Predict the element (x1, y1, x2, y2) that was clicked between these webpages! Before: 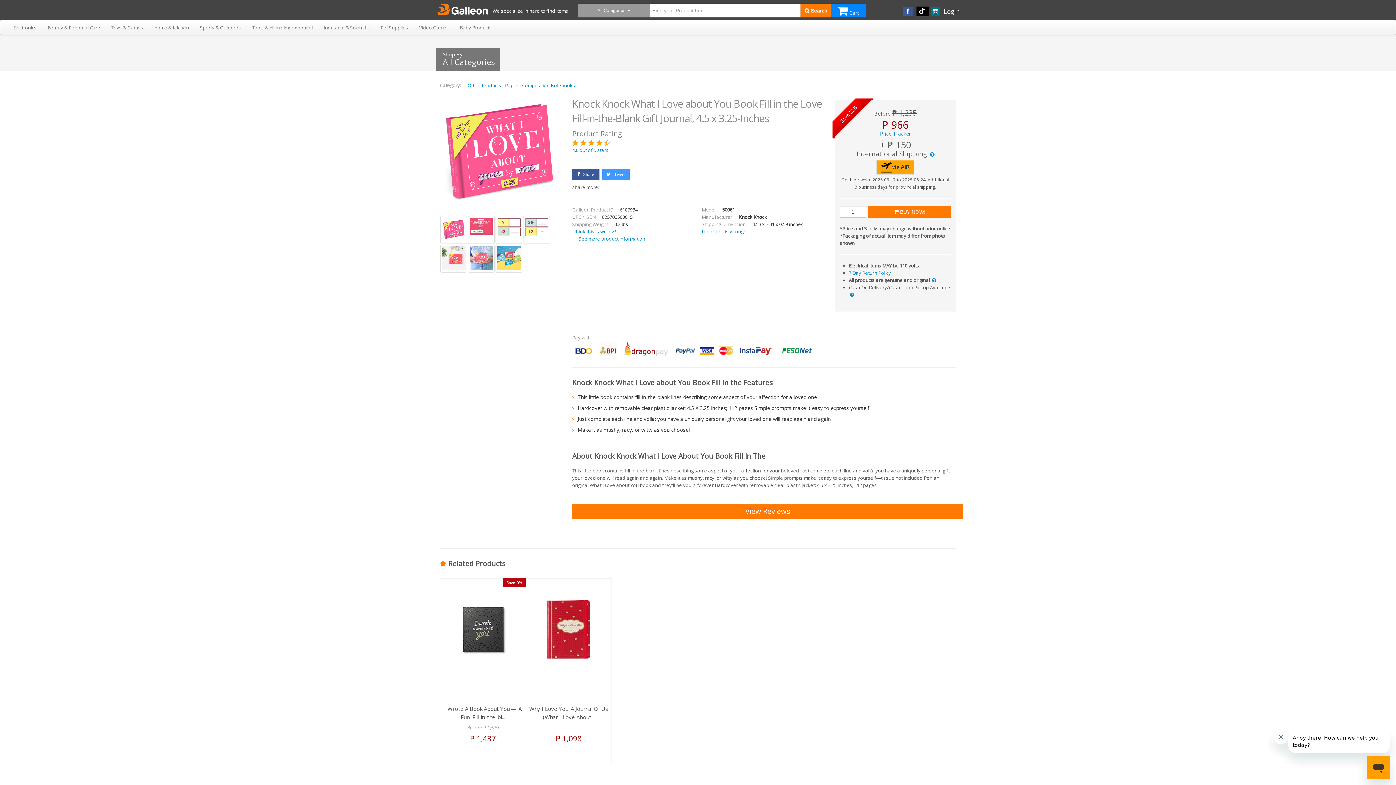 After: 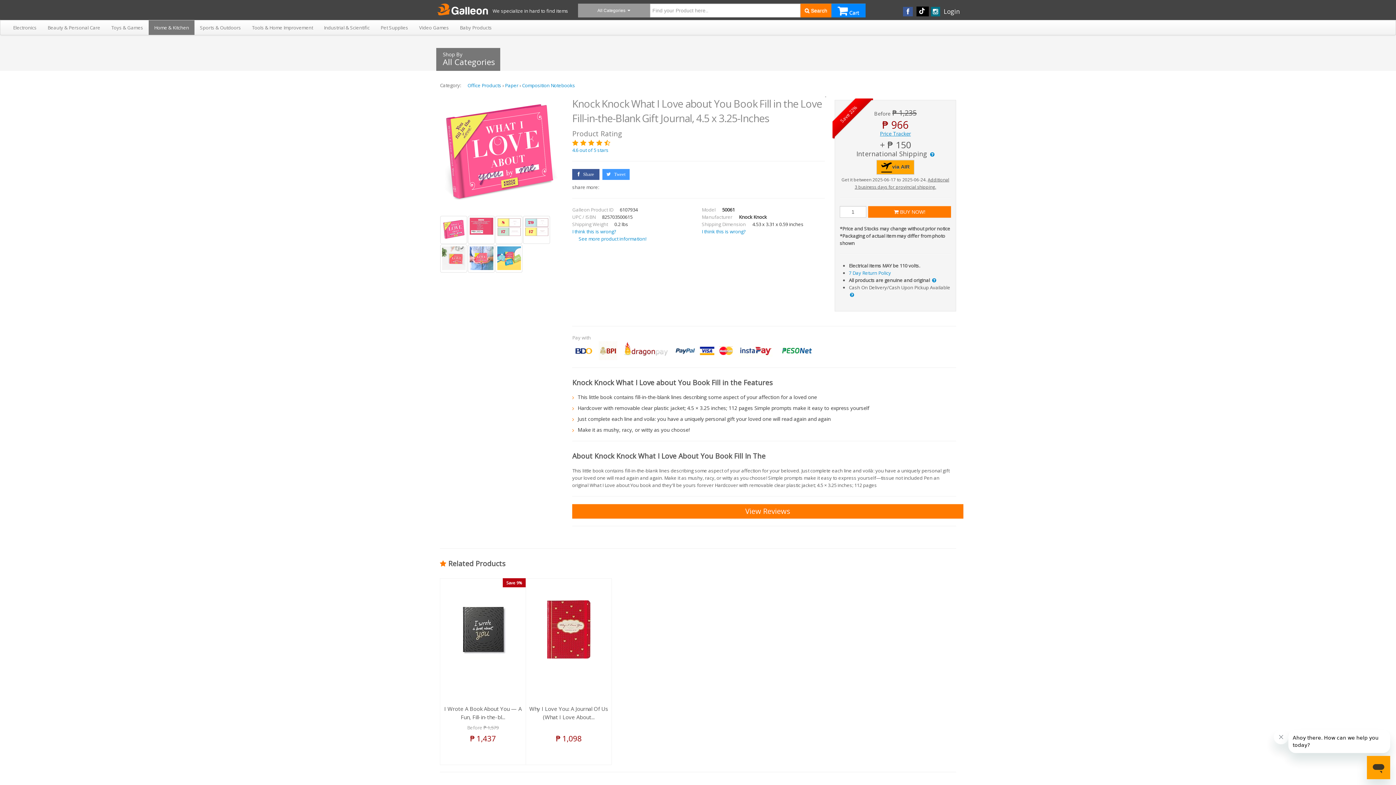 Action: bbox: (148, 20, 194, 34) label: Home & Kitchen